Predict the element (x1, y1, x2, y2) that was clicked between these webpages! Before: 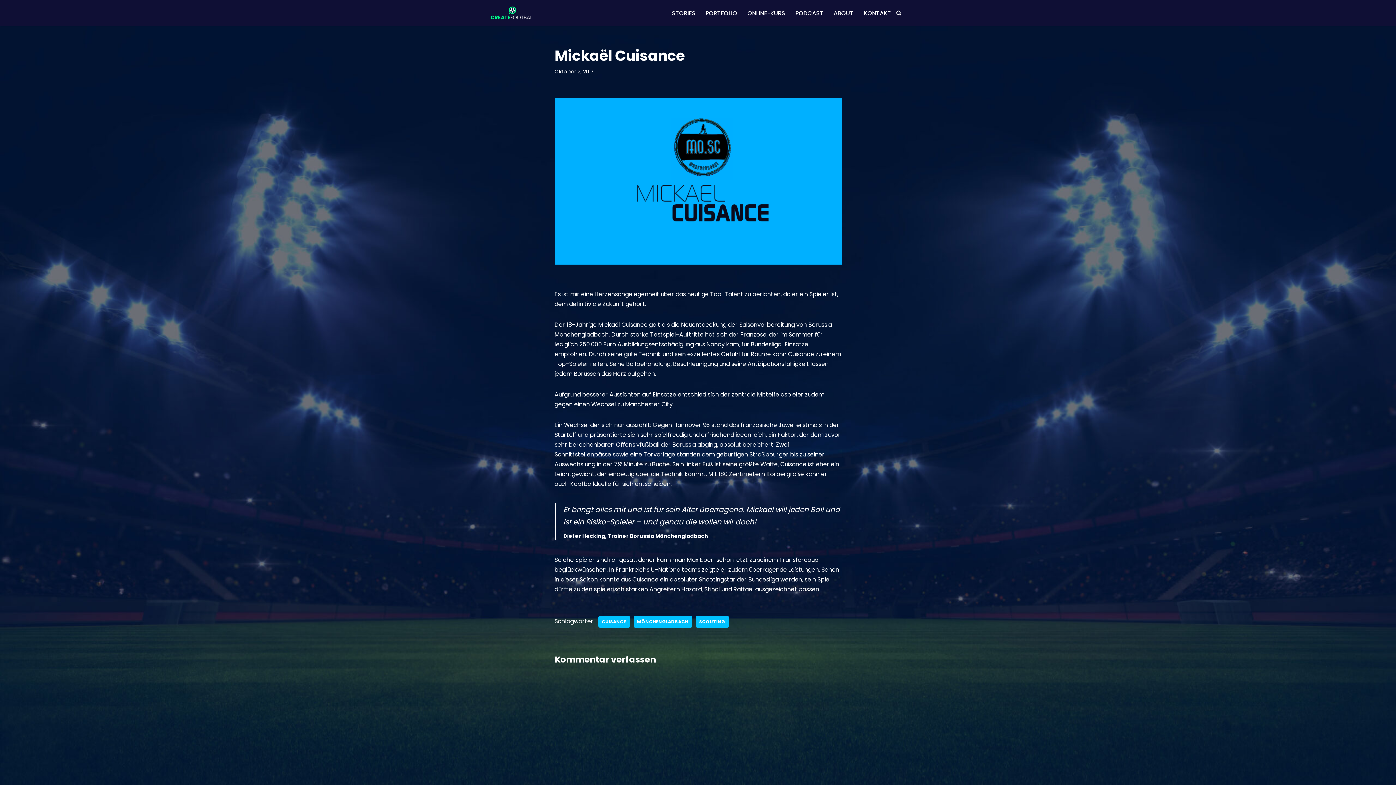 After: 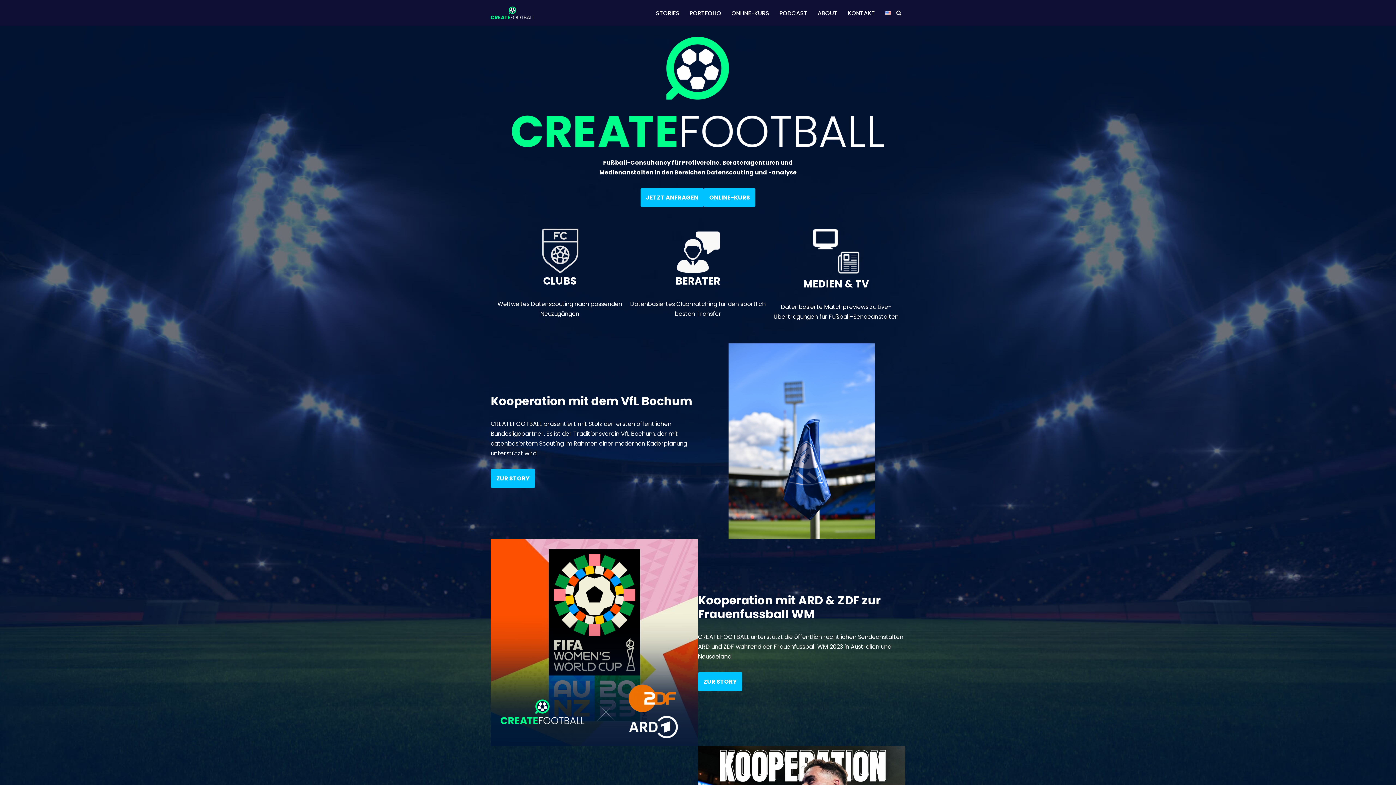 Action: label: CREATEFOOTBALL Kaderplanung & Datenscouting im internationalen Fußball bbox: (490, 6, 534, 19)